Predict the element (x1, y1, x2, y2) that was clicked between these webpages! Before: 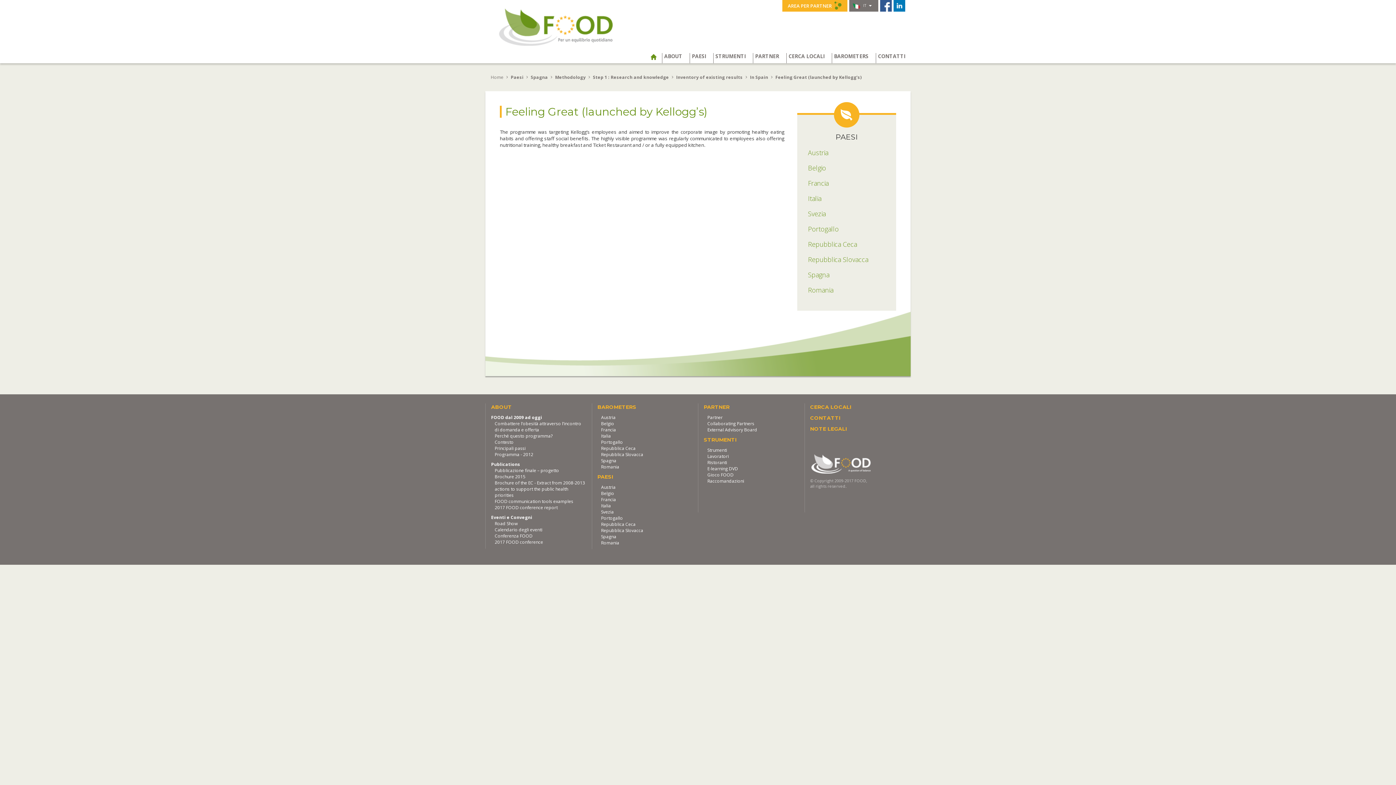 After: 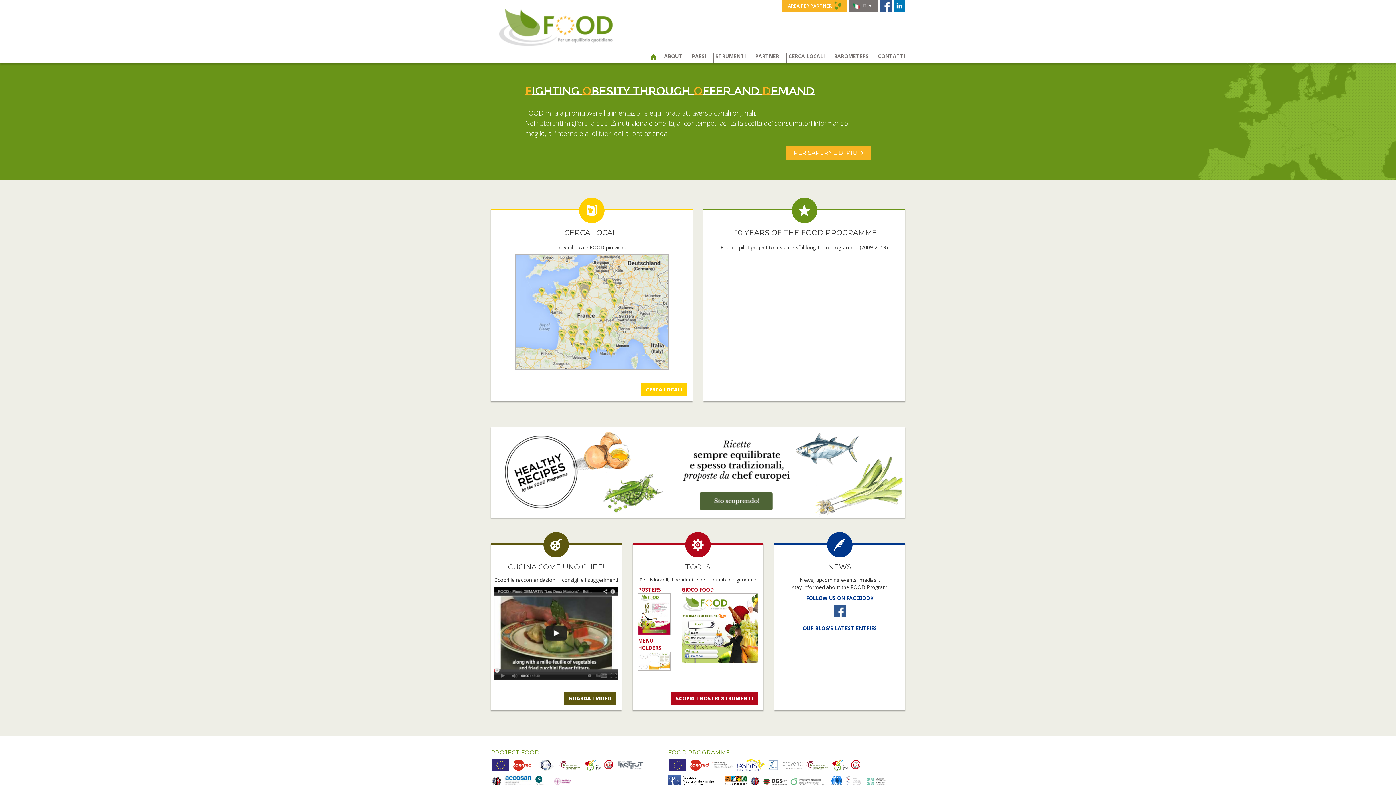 Action: label: Home bbox: (490, 74, 503, 80)